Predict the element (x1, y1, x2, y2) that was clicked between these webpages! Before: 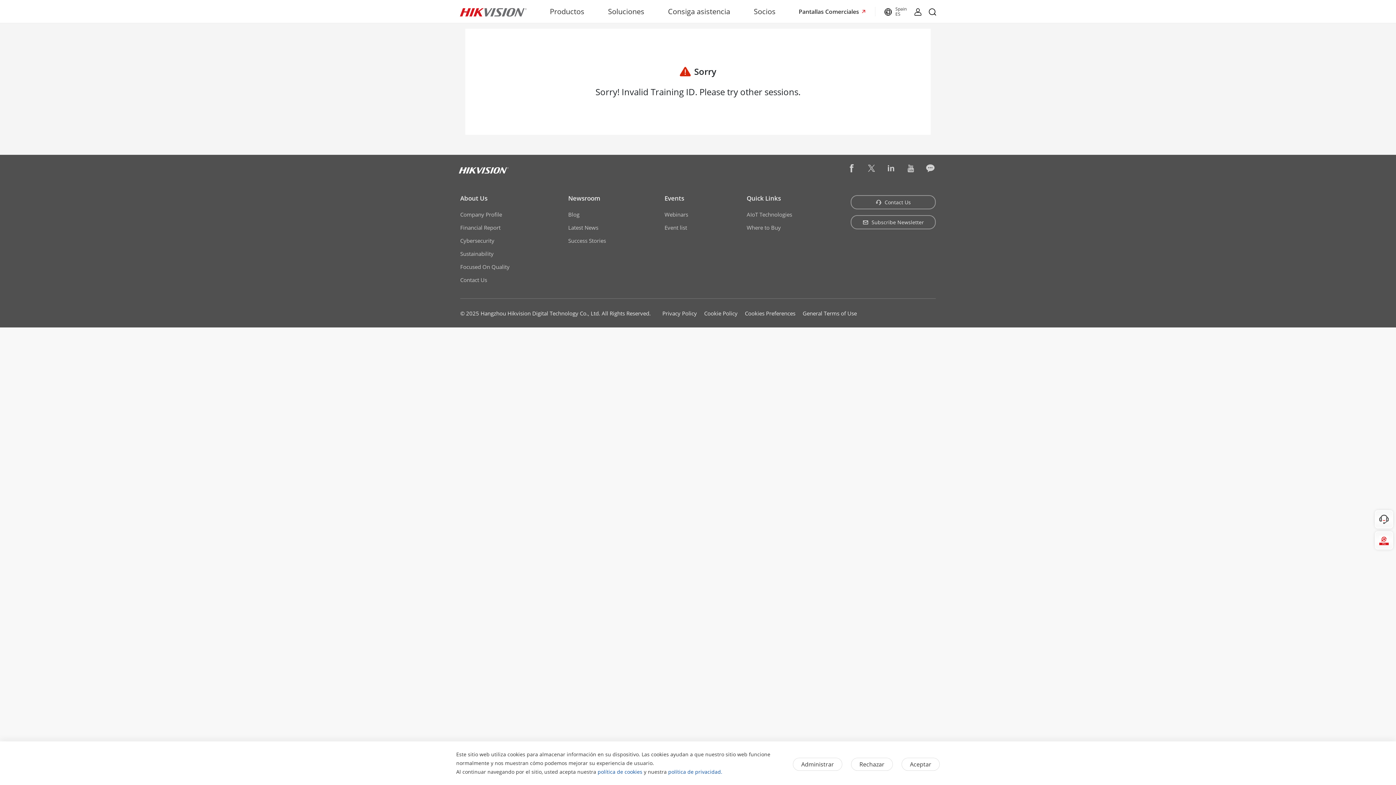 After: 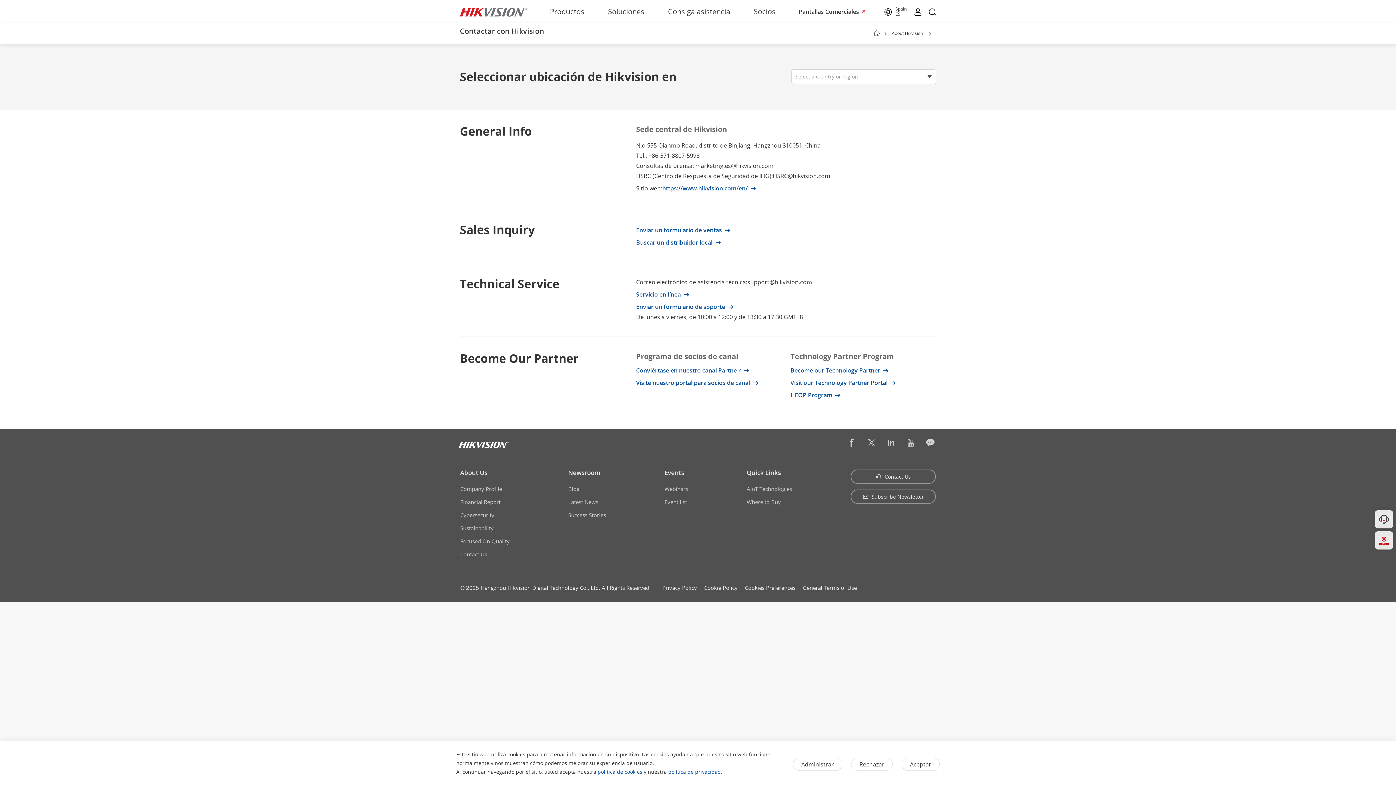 Action: bbox: (850, 195, 936, 209) label:  Contact Us